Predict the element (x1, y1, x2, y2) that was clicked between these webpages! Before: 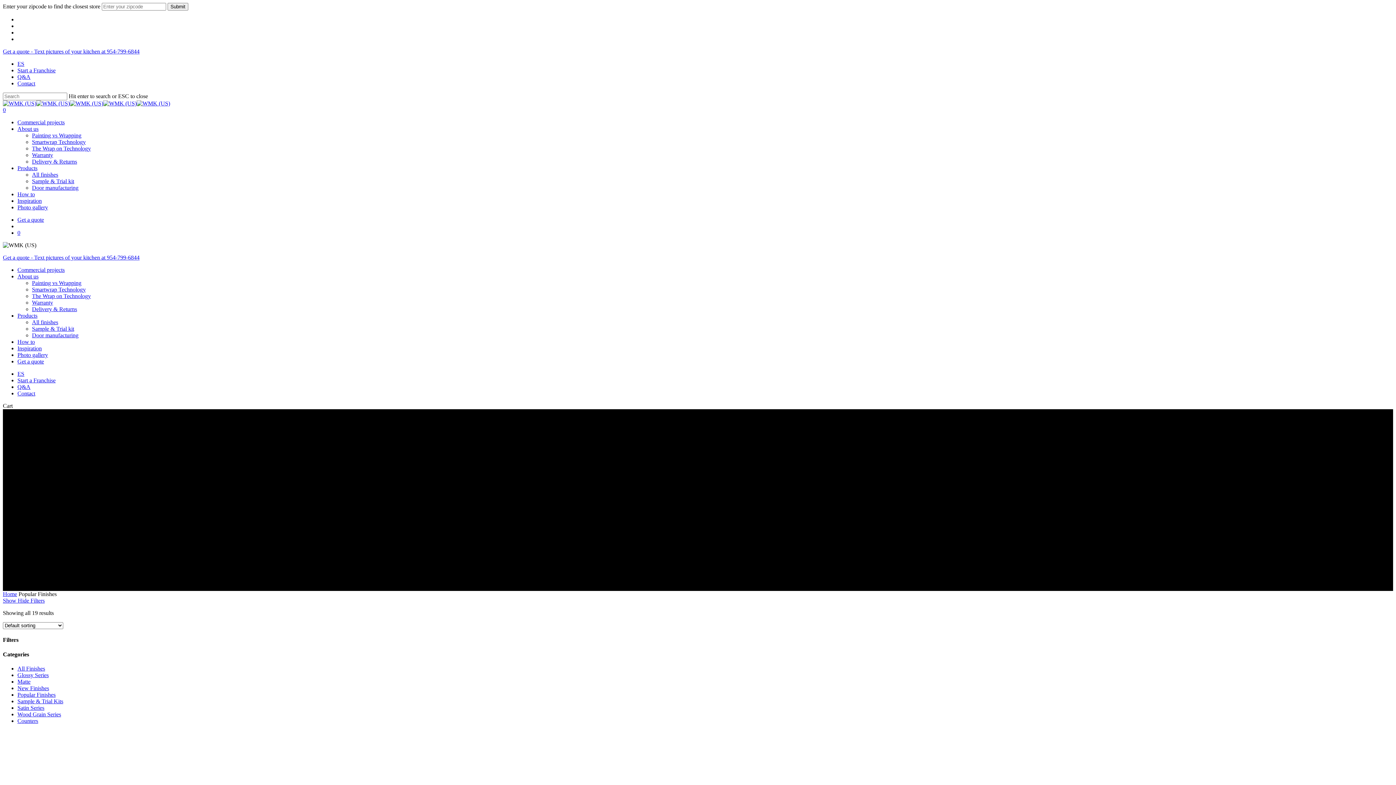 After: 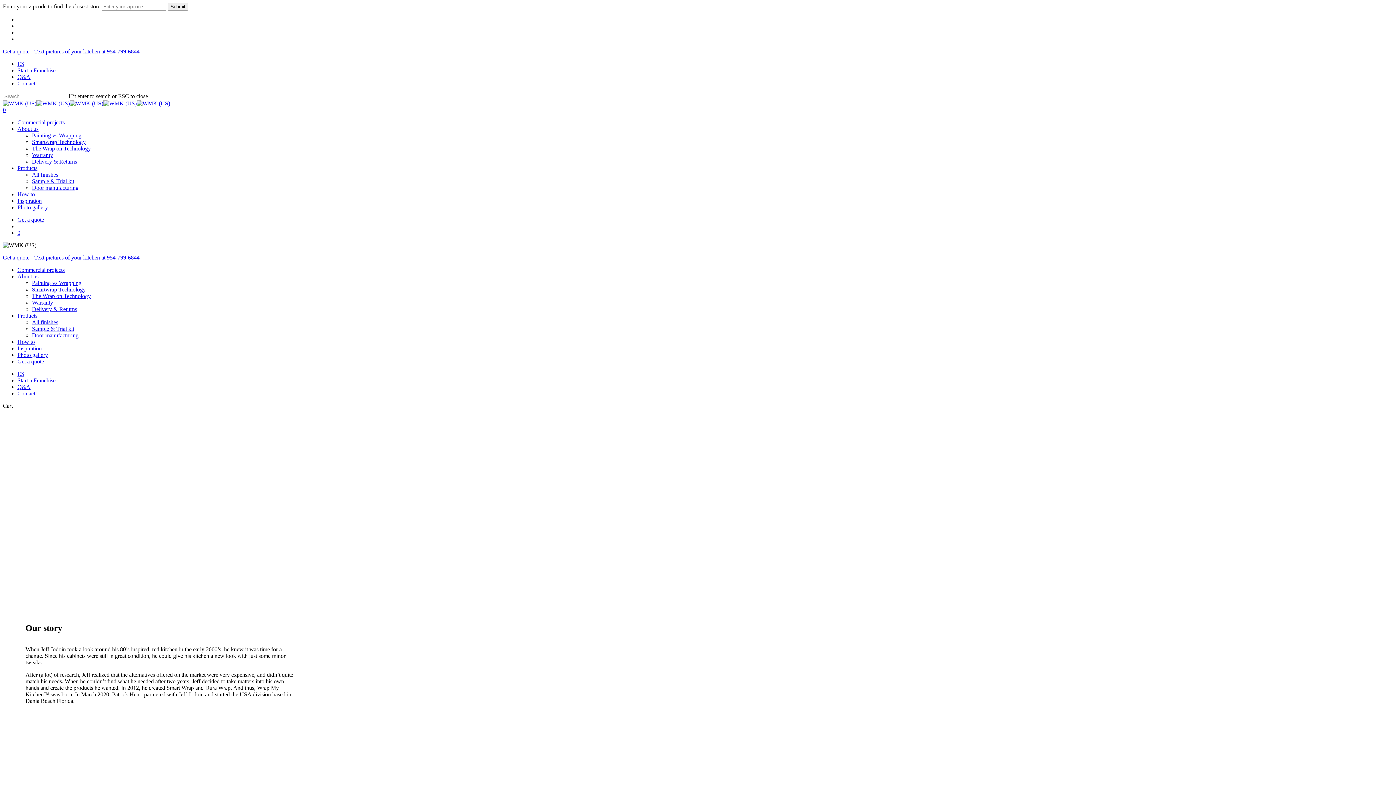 Action: bbox: (17, 125, 38, 132) label: About us